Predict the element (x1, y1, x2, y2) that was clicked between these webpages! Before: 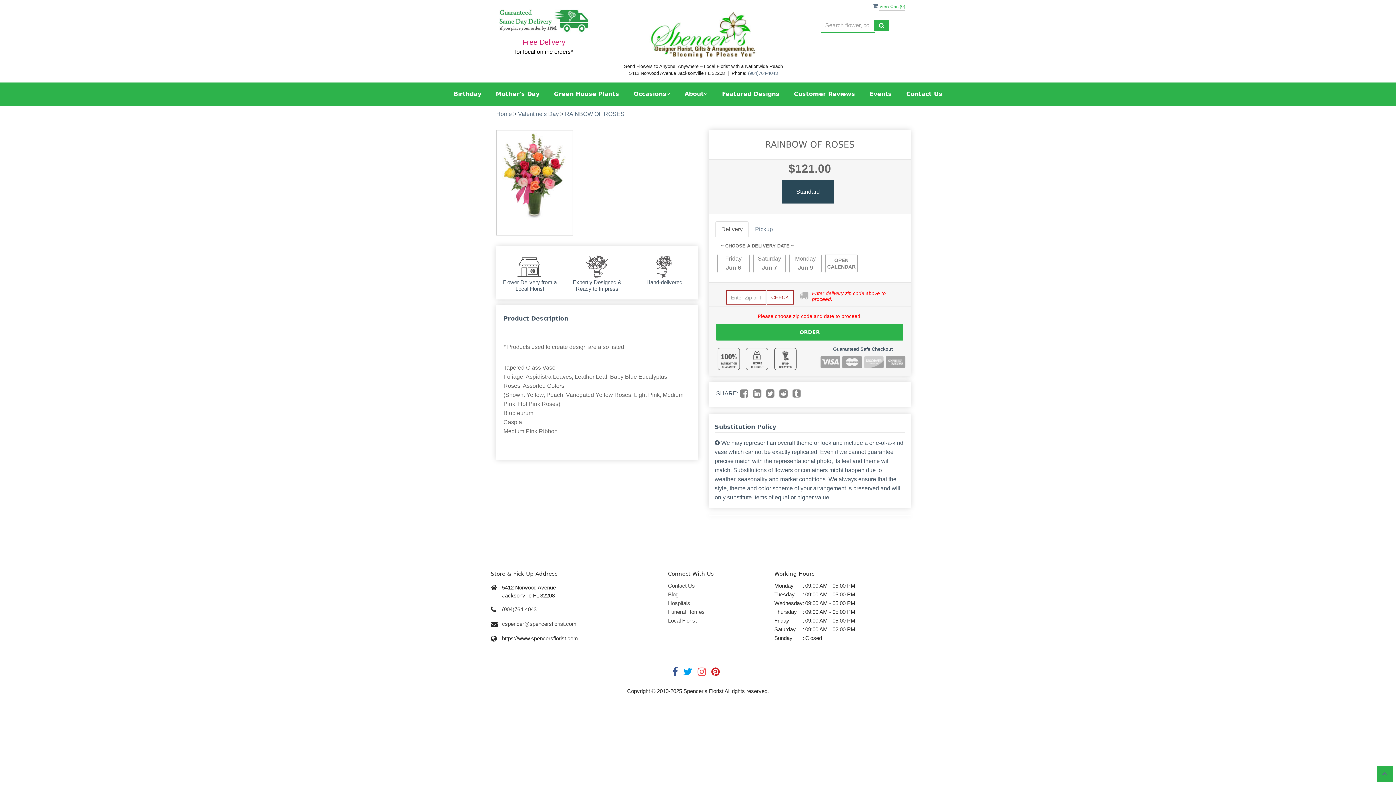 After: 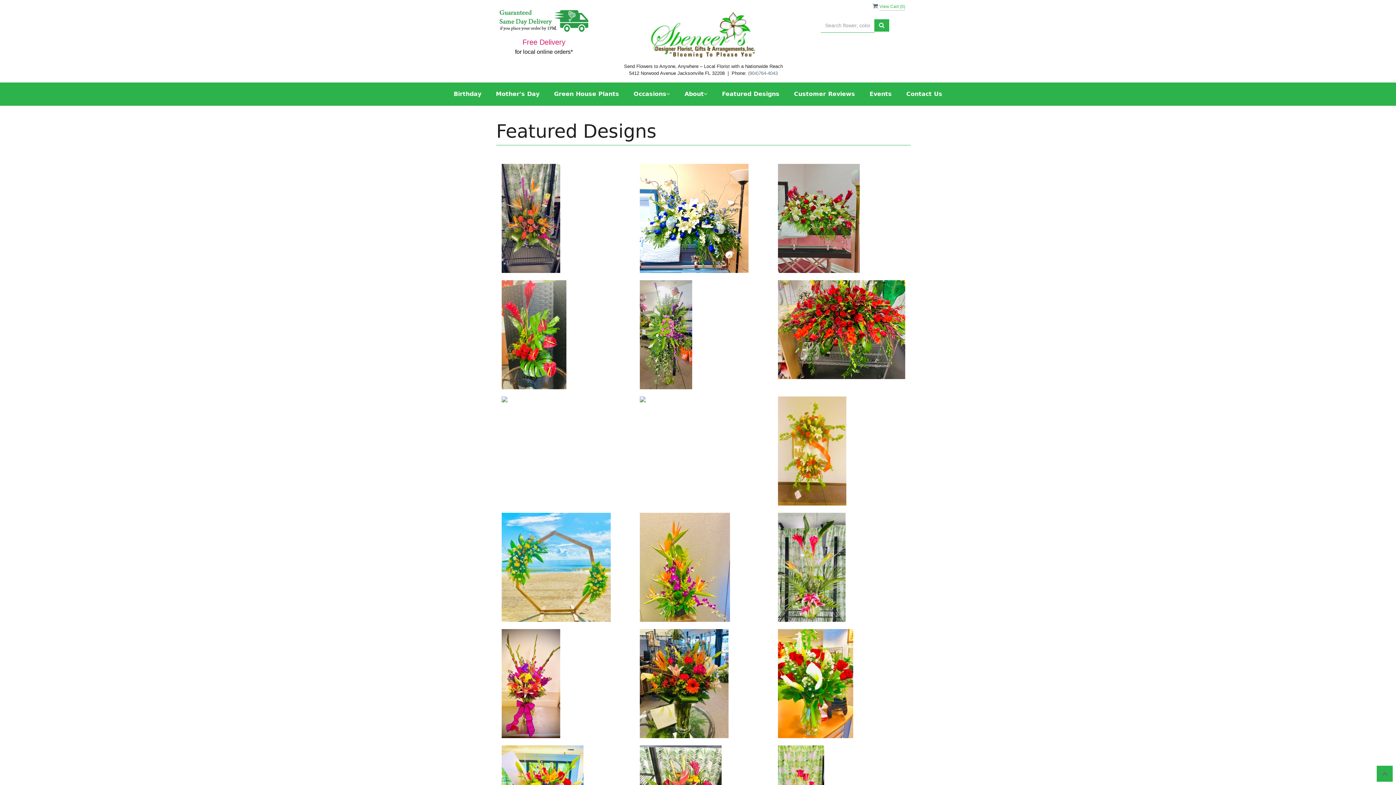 Action: label: Featured Designs bbox: (715, 82, 786, 105)